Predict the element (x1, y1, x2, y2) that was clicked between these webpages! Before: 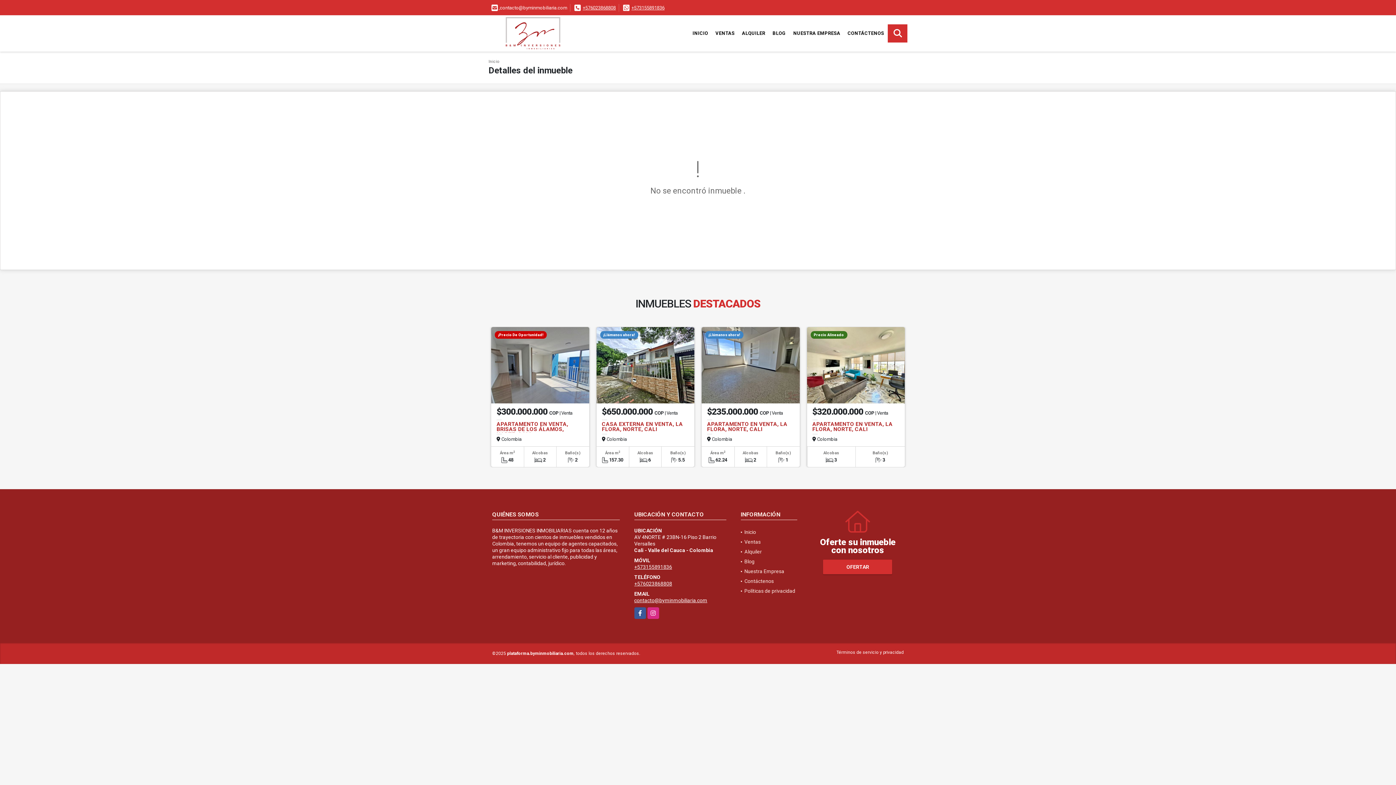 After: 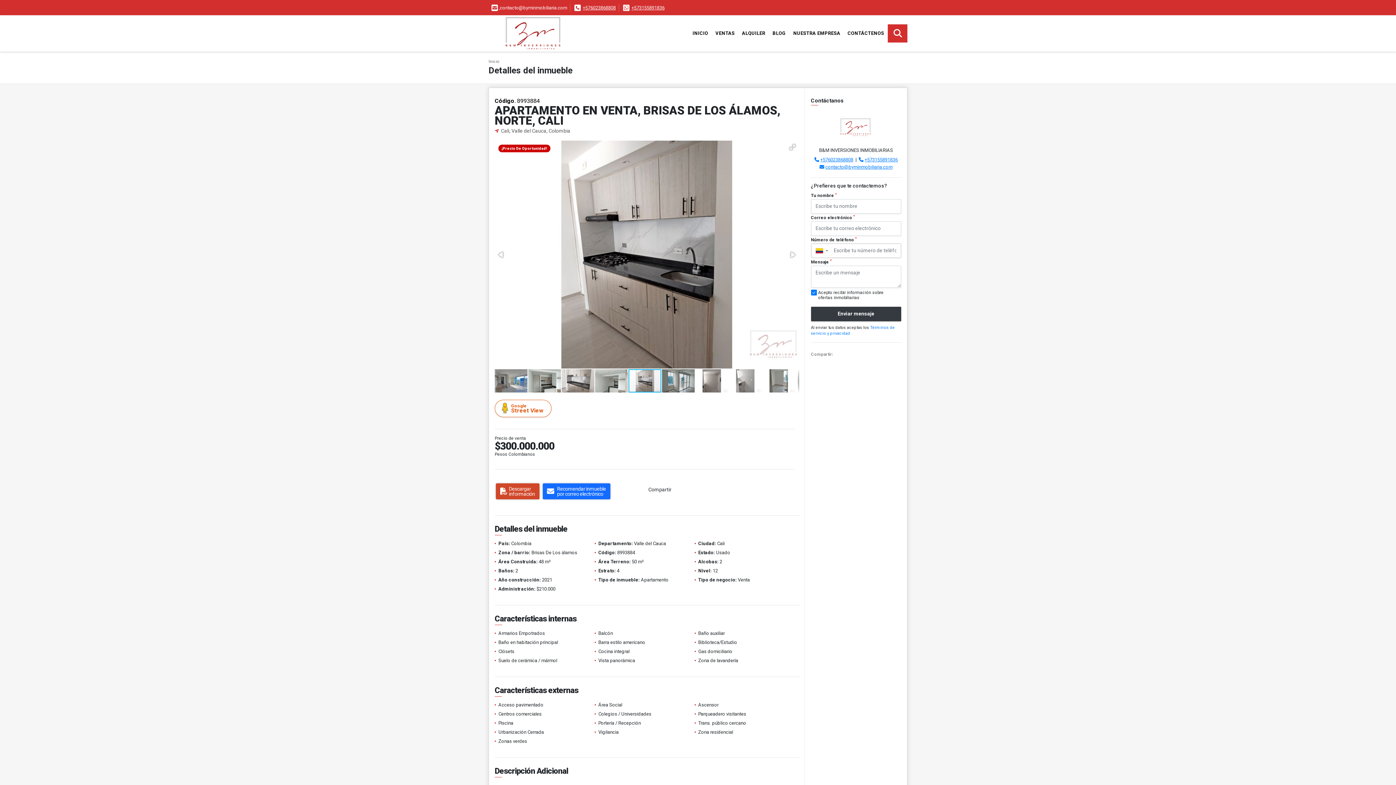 Action: bbox: (491, 327, 589, 403)